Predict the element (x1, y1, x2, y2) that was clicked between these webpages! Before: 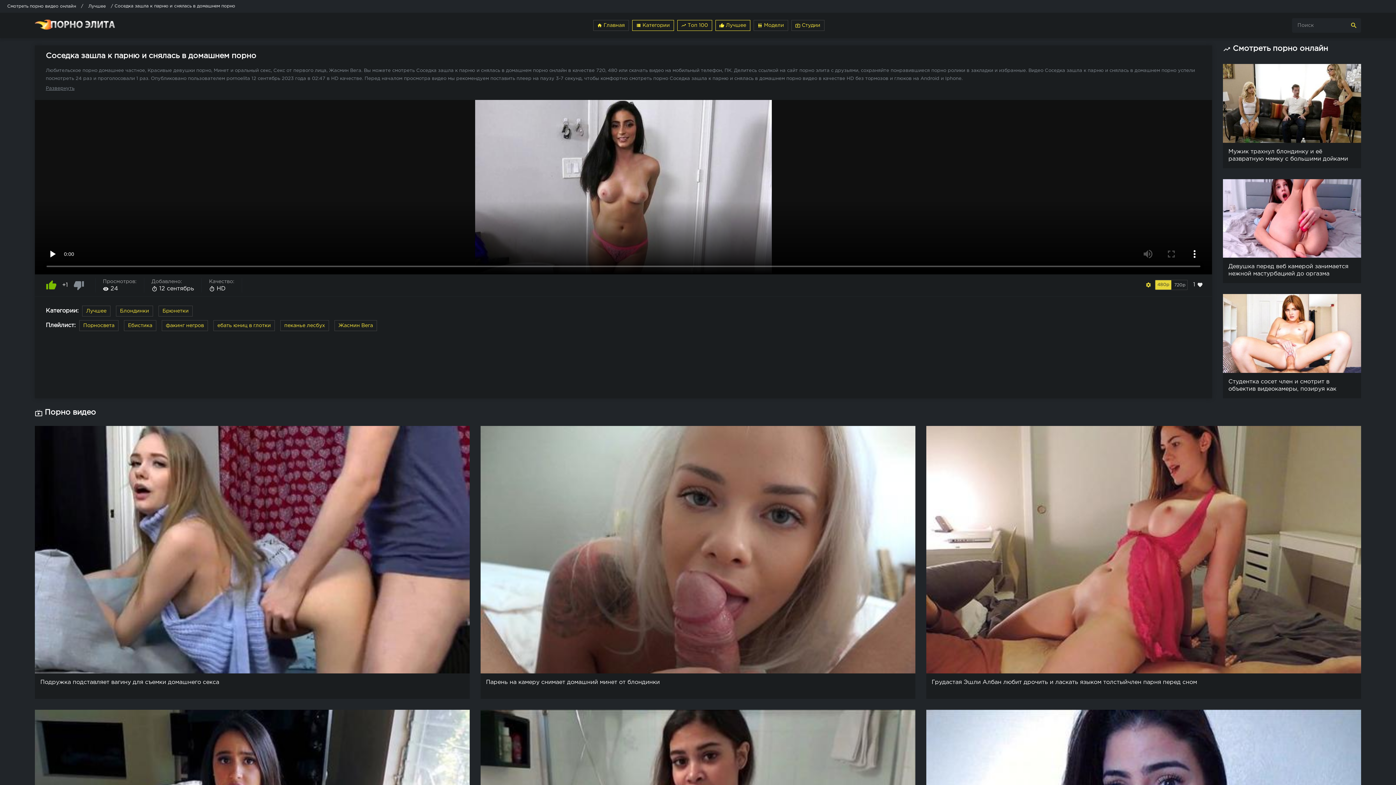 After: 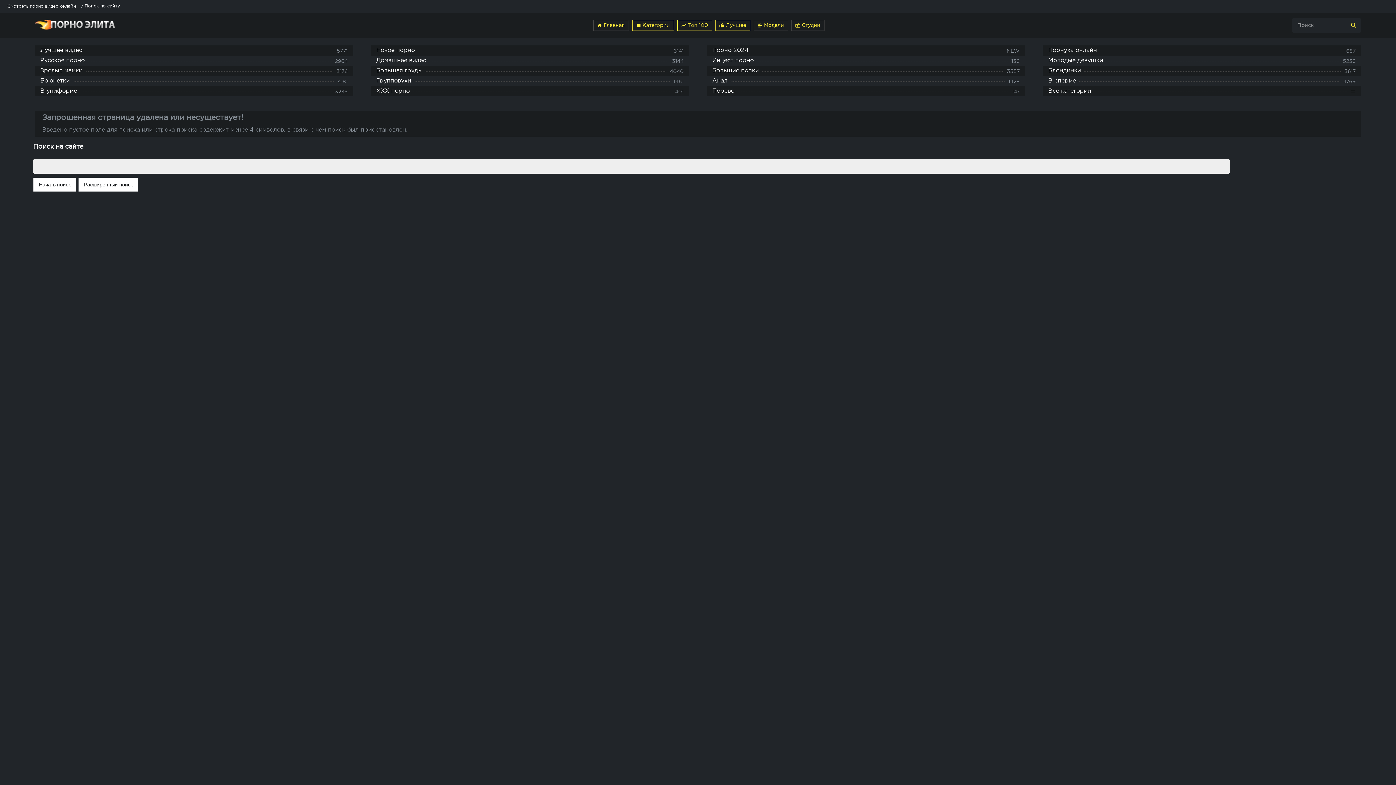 Action: bbox: (1346, 18, 1361, 32) label: search